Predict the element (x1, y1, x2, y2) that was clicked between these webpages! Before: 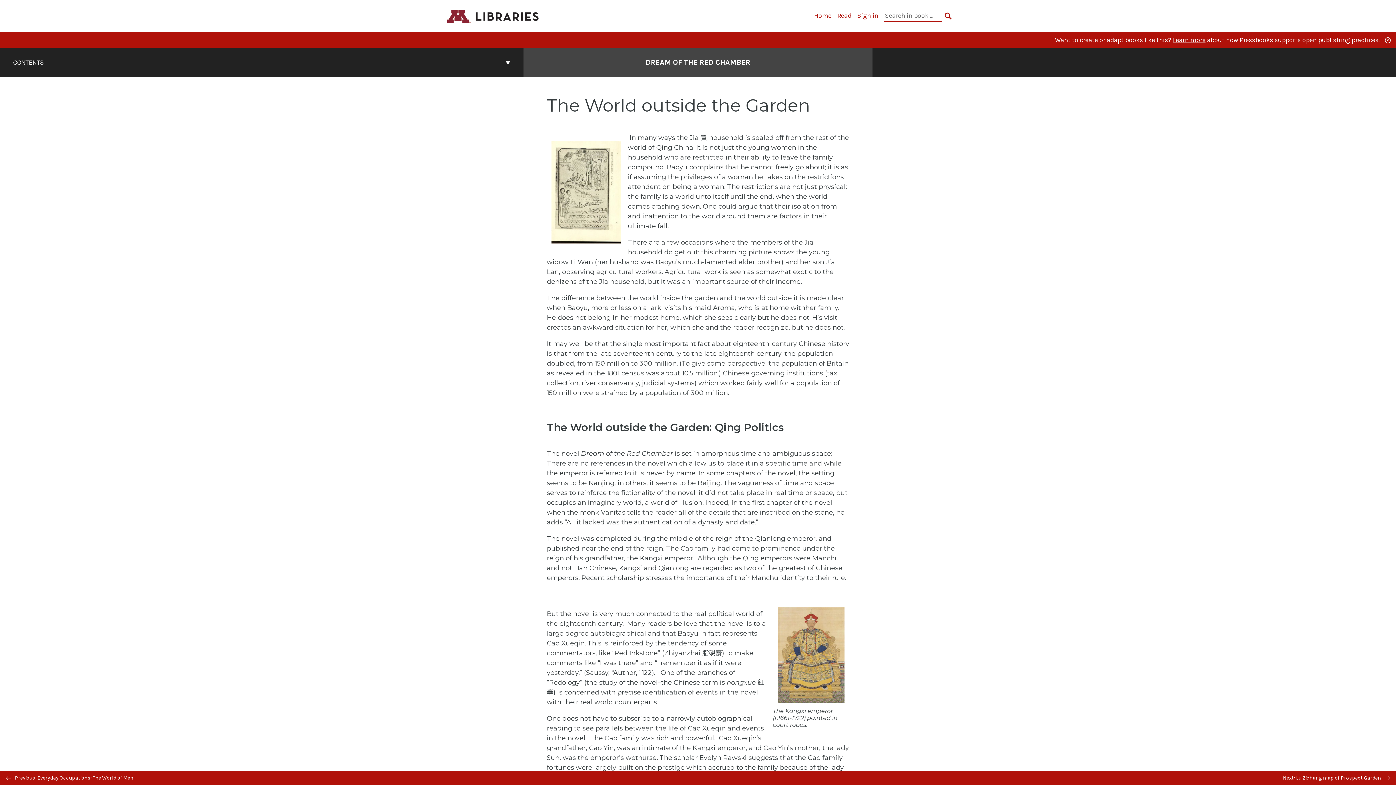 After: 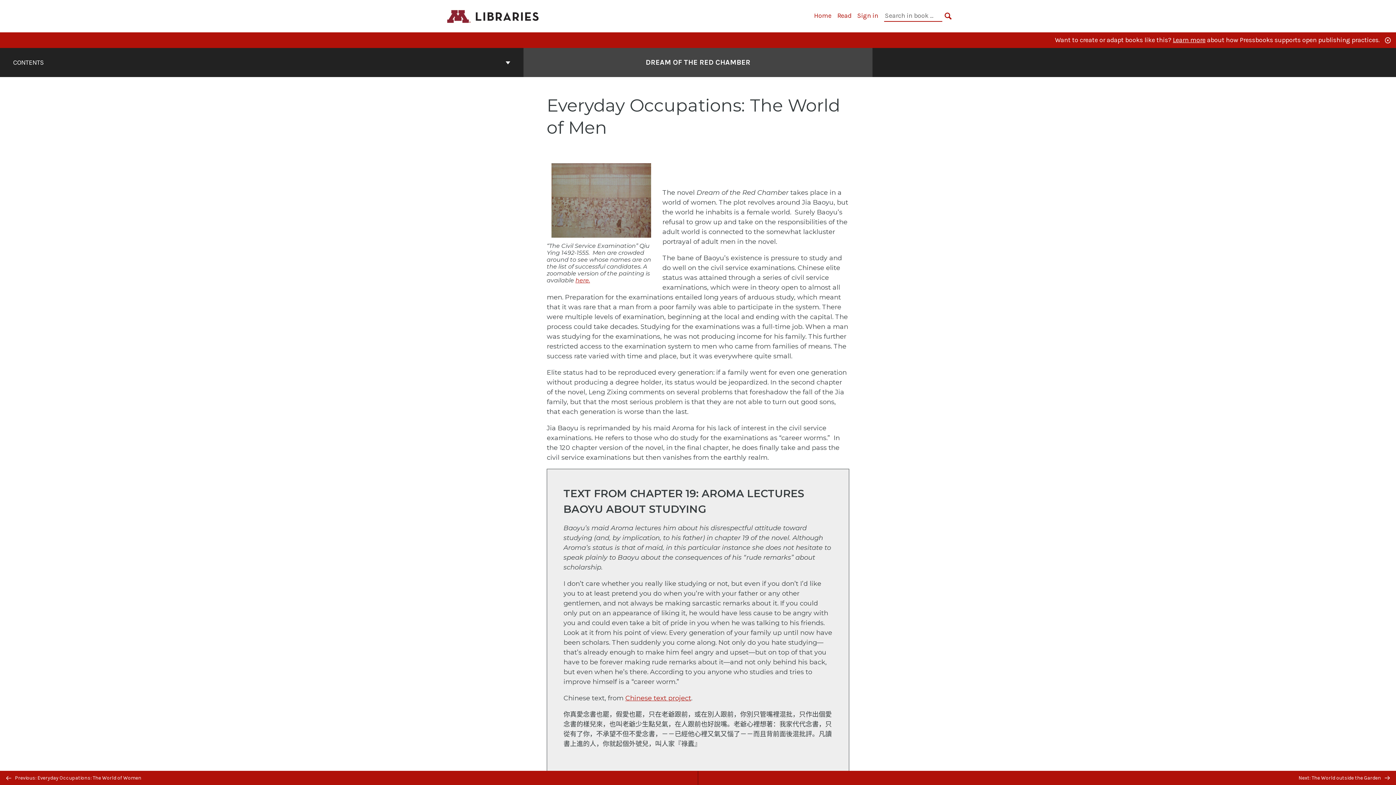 Action: label:  Previous: Everyday Occupations: The World of Men bbox: (0, 771, 698, 785)